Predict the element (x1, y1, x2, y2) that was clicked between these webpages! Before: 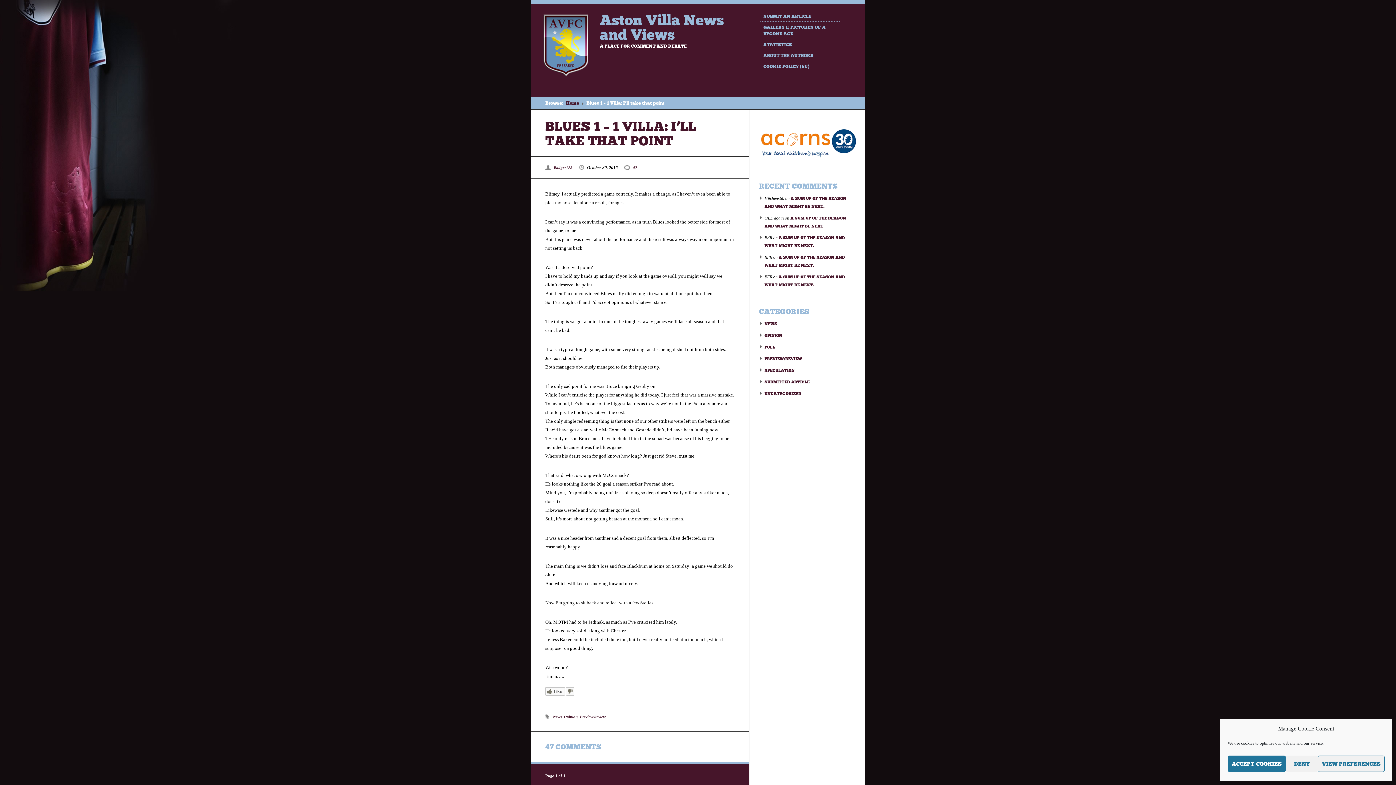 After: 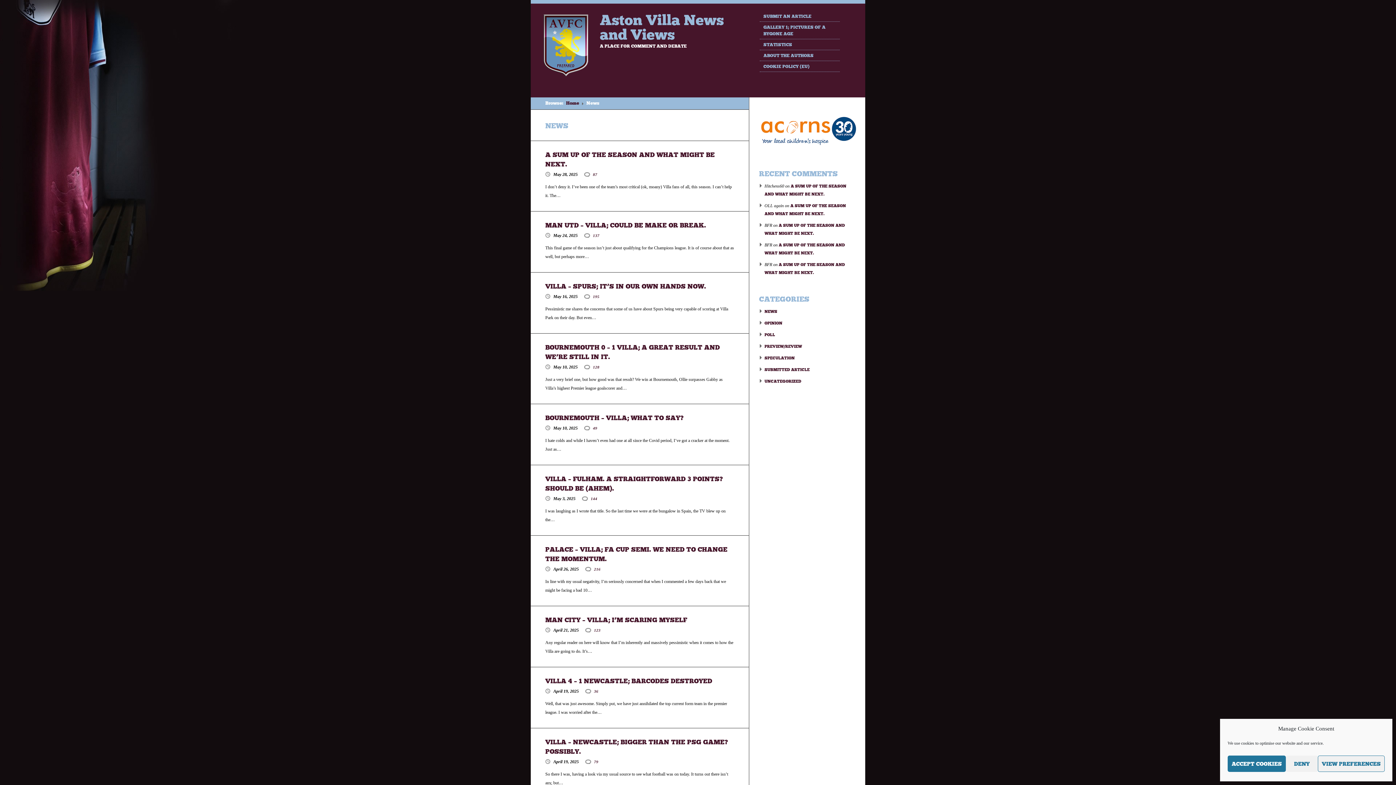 Action: bbox: (553, 714, 561, 719) label: News